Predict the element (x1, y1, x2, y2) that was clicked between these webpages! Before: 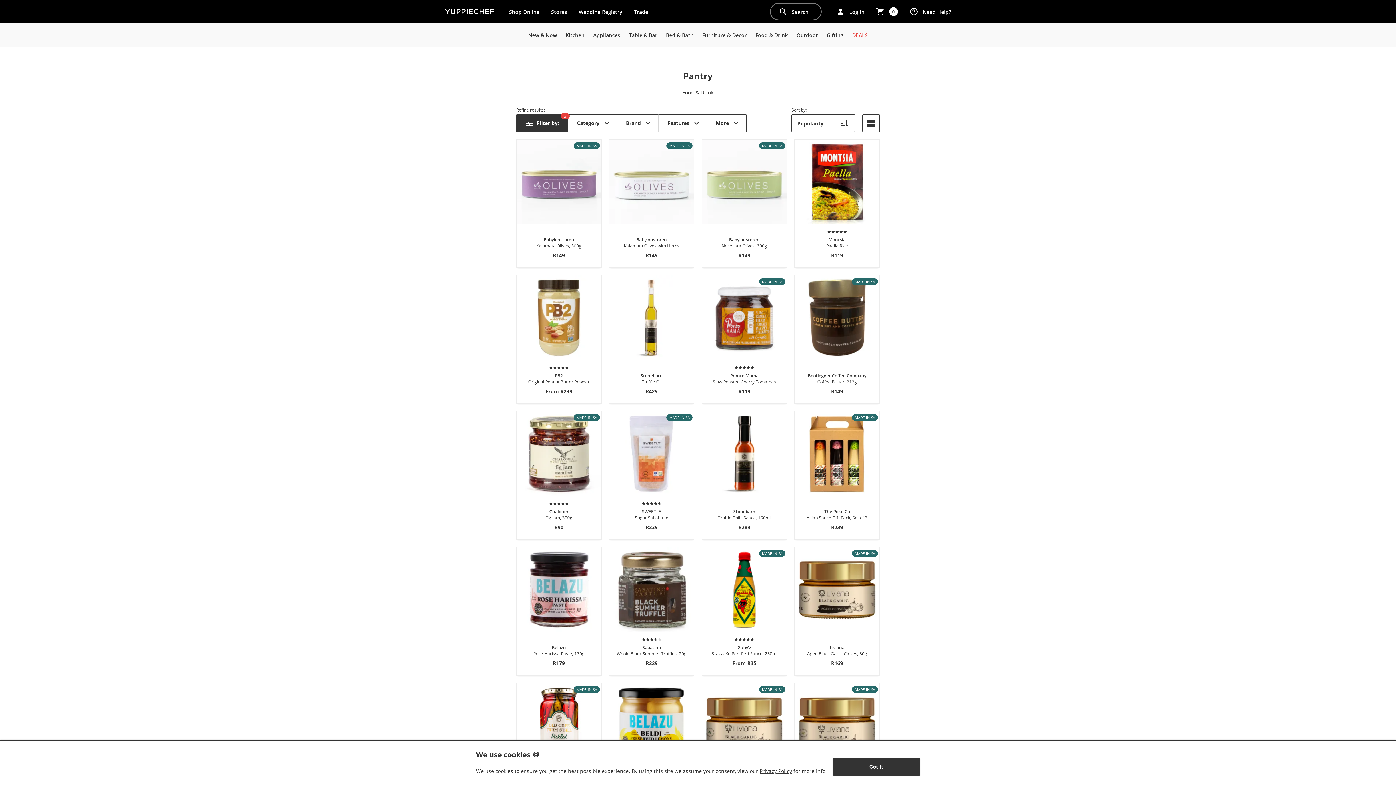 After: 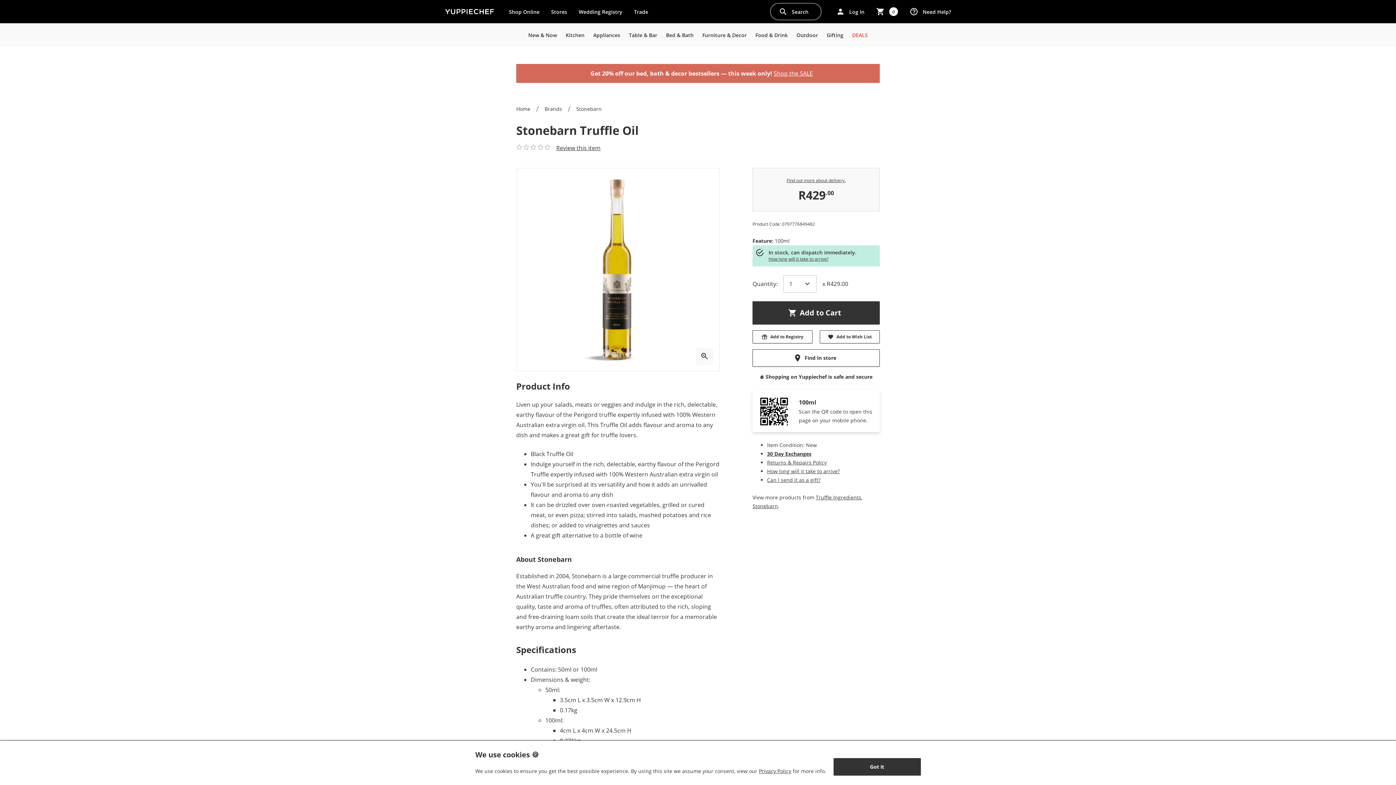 Action: bbox: (609, 275, 694, 360)